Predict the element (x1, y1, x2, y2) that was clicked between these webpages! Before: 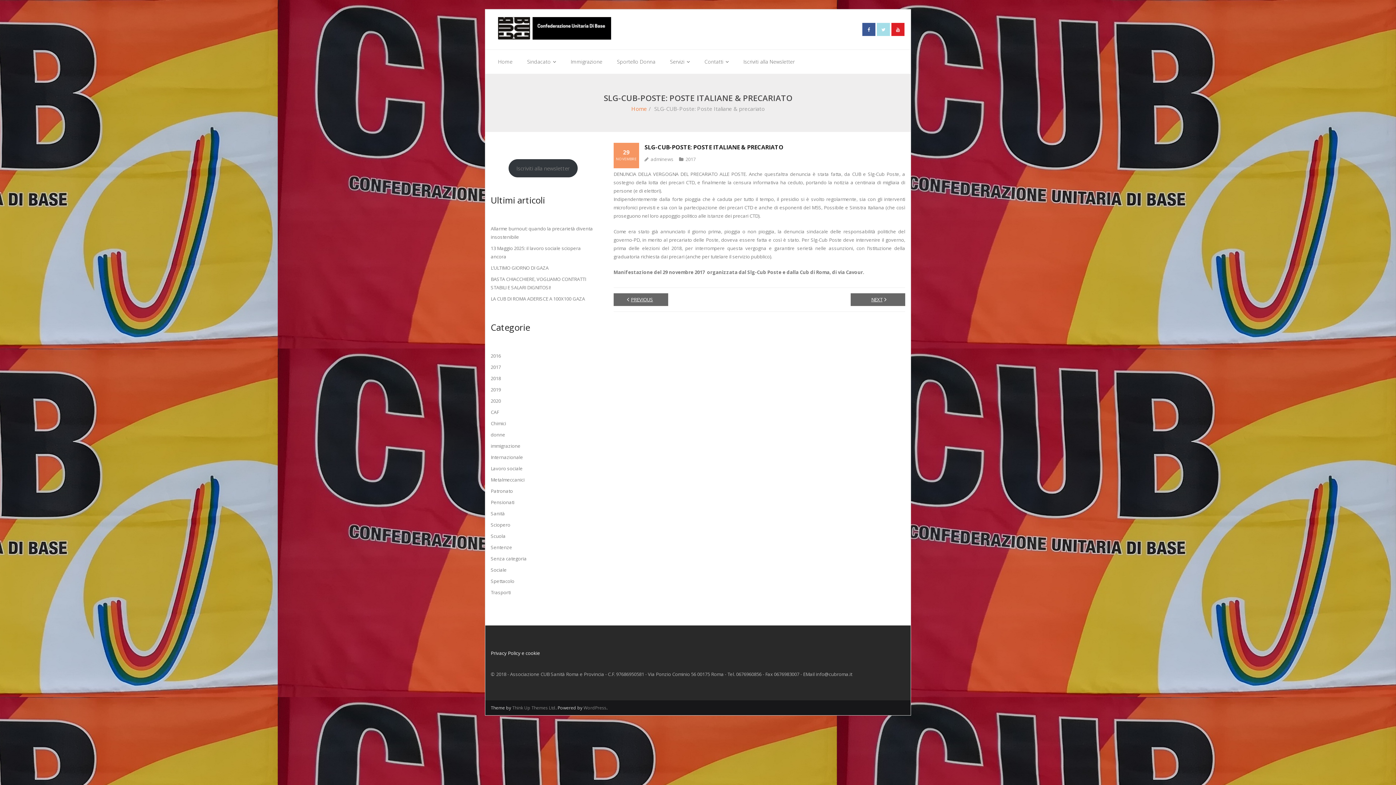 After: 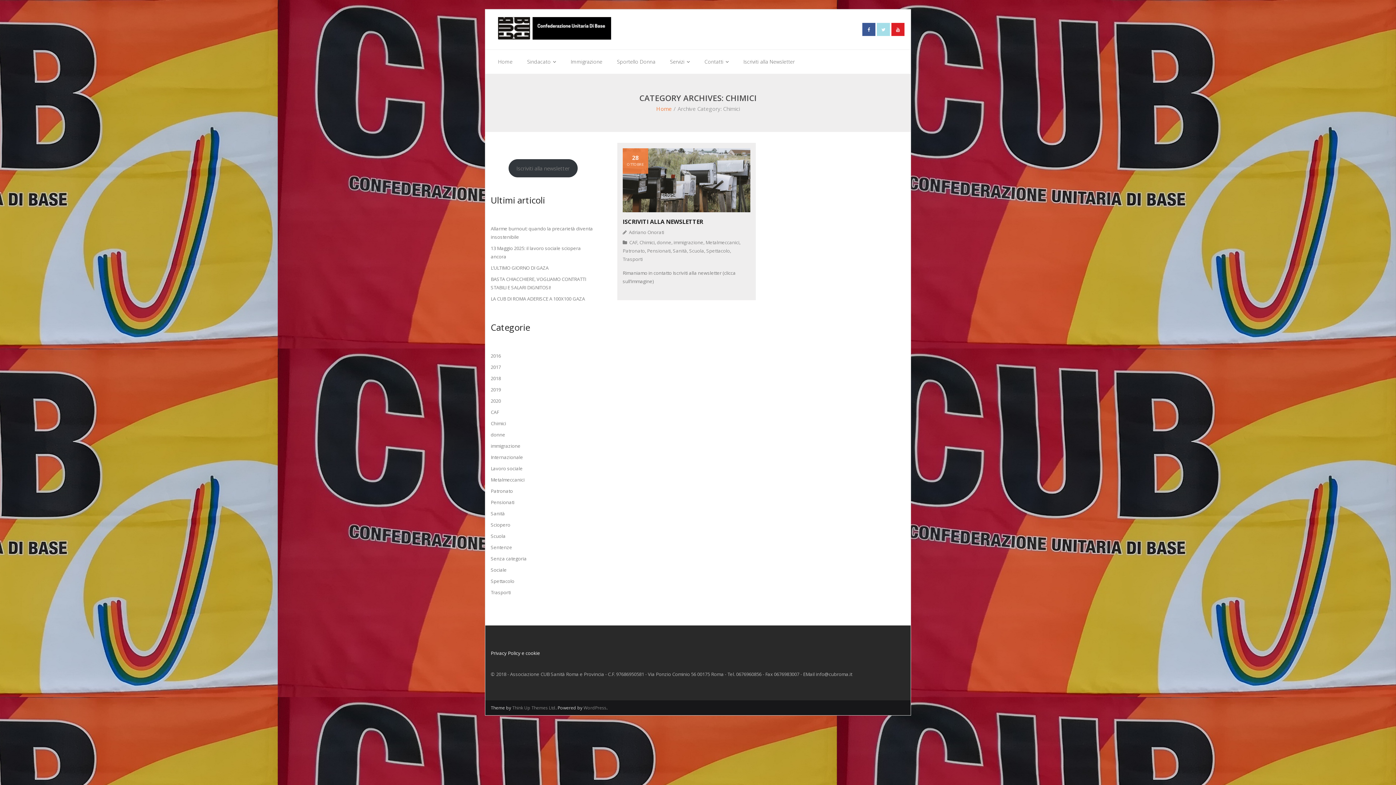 Action: bbox: (490, 418, 506, 429) label: Chimici